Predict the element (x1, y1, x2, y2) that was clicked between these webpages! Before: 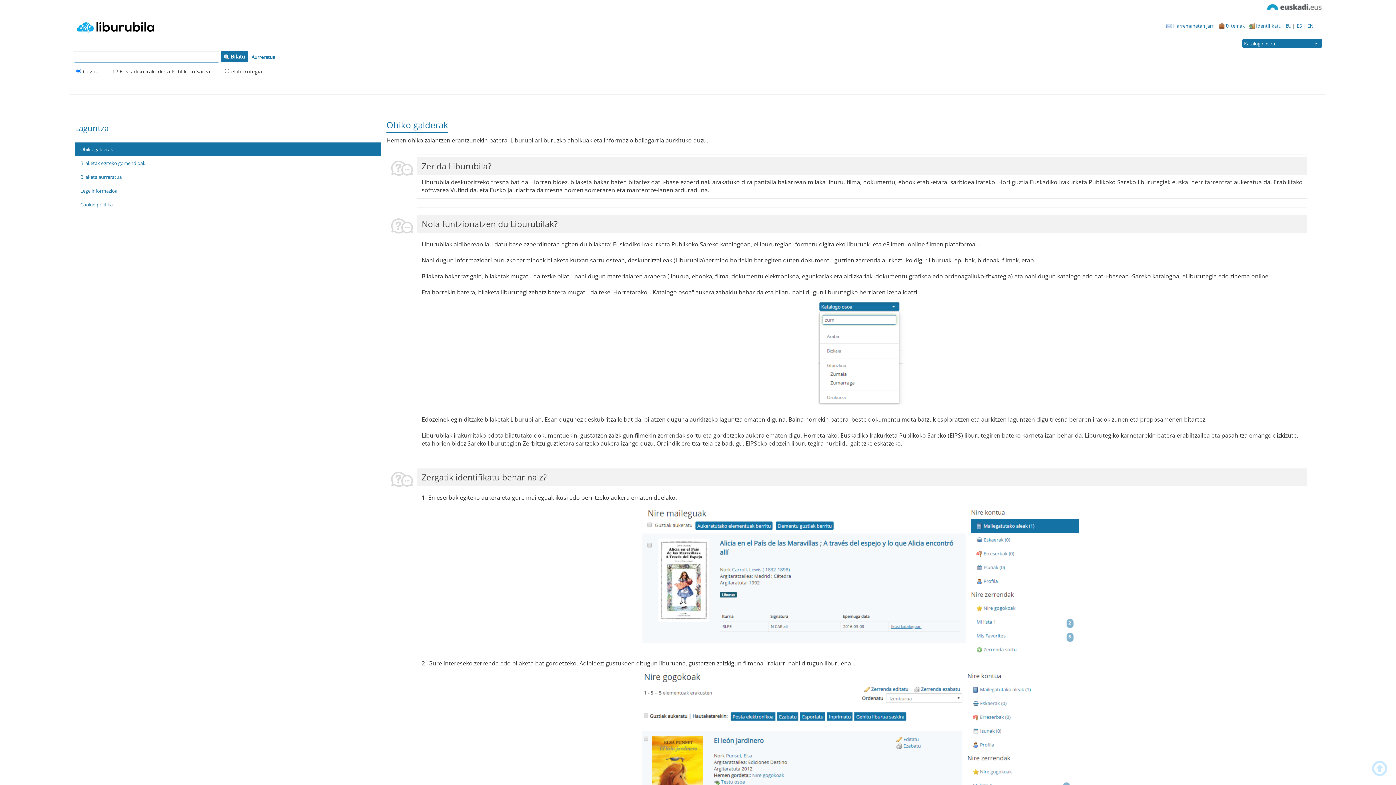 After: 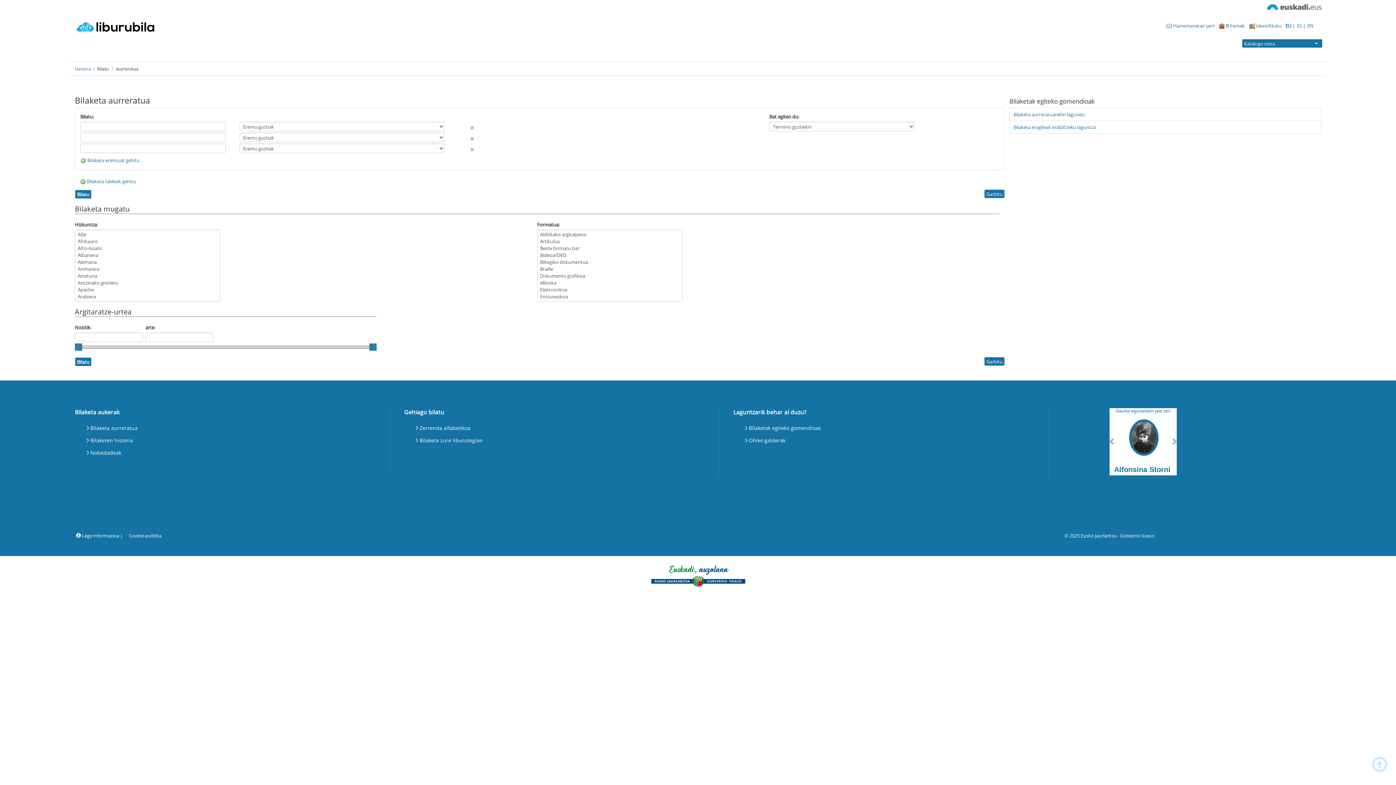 Action: bbox: (249, 52, 277, 61) label: Aurreratua